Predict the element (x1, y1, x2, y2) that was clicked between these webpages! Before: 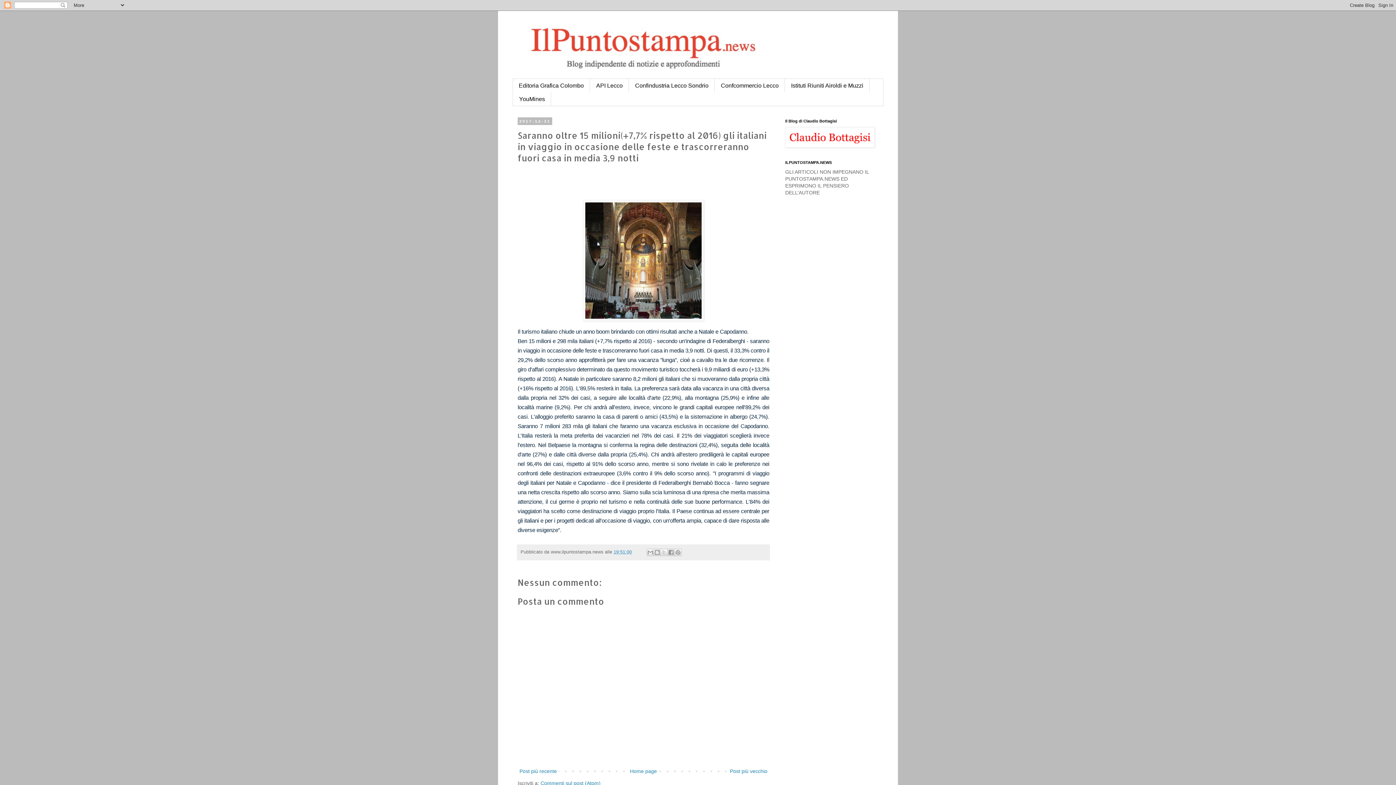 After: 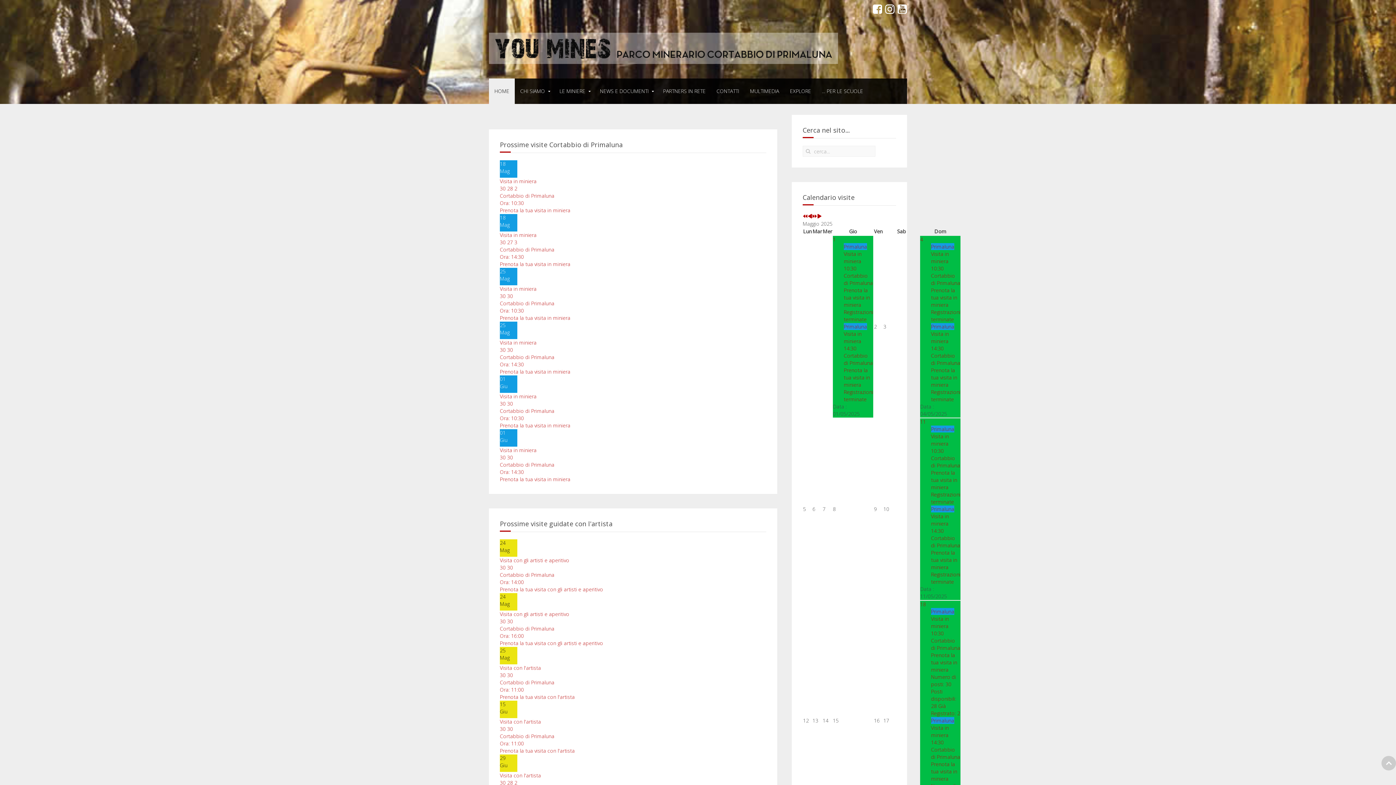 Action: bbox: (513, 92, 551, 105) label: YouMines